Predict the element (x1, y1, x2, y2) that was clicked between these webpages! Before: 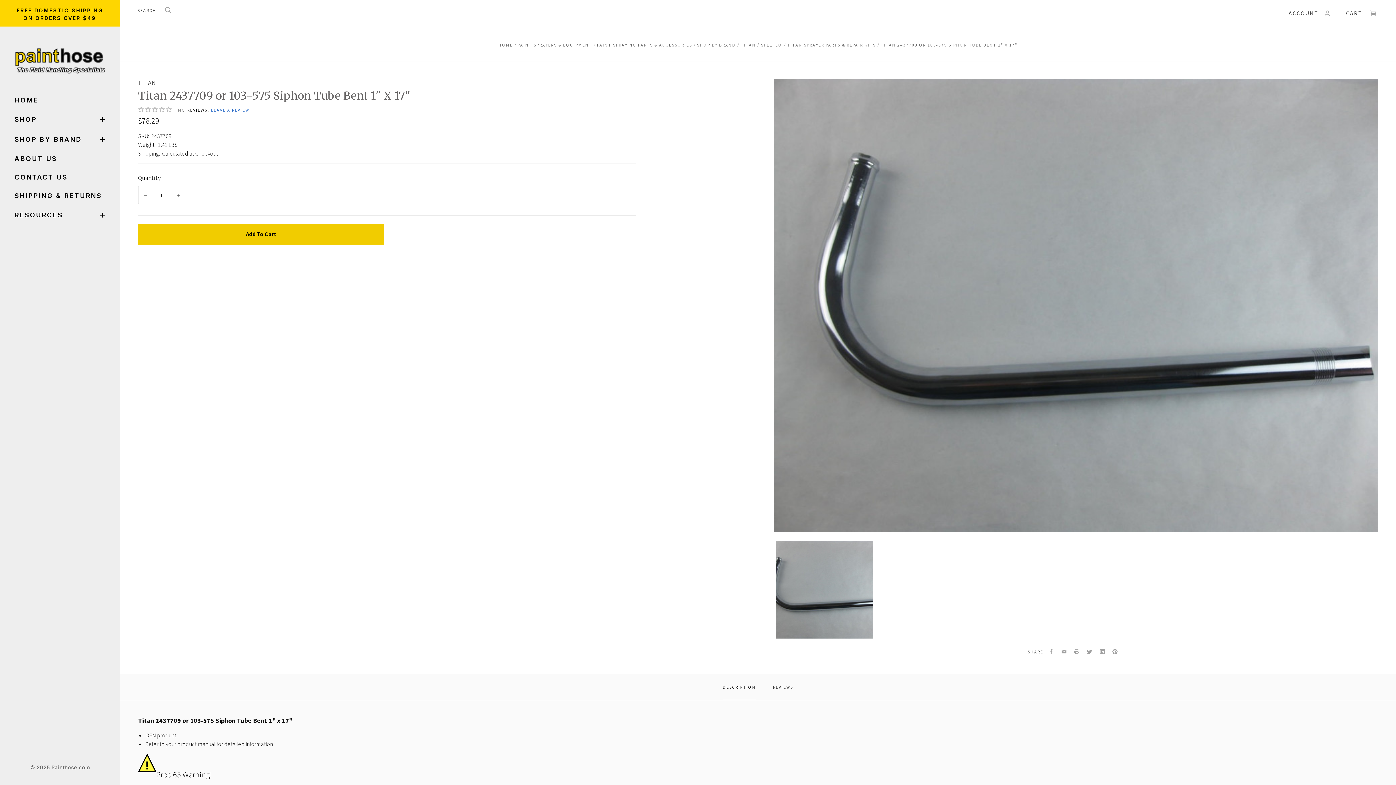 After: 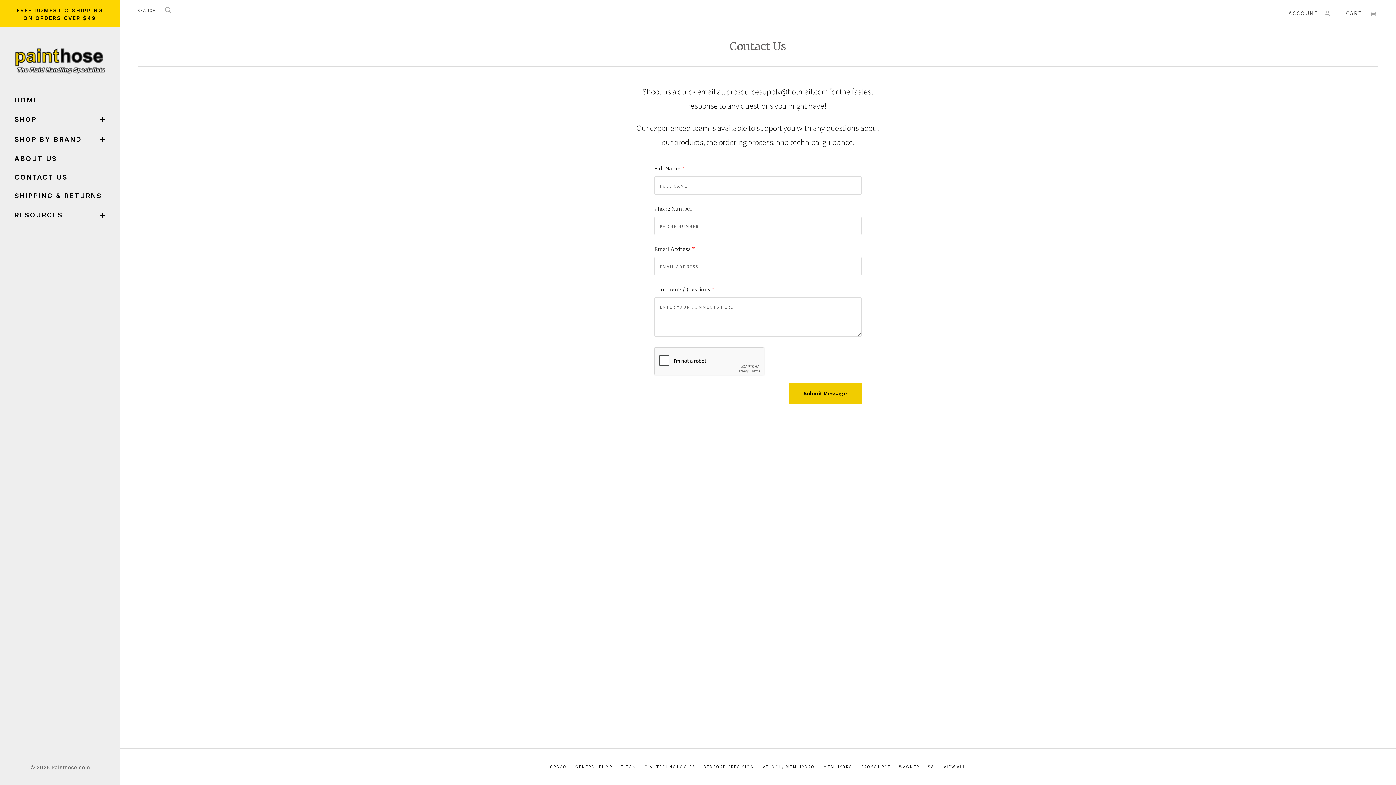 Action: bbox: (14, 171, 105, 184) label: CONTACT US